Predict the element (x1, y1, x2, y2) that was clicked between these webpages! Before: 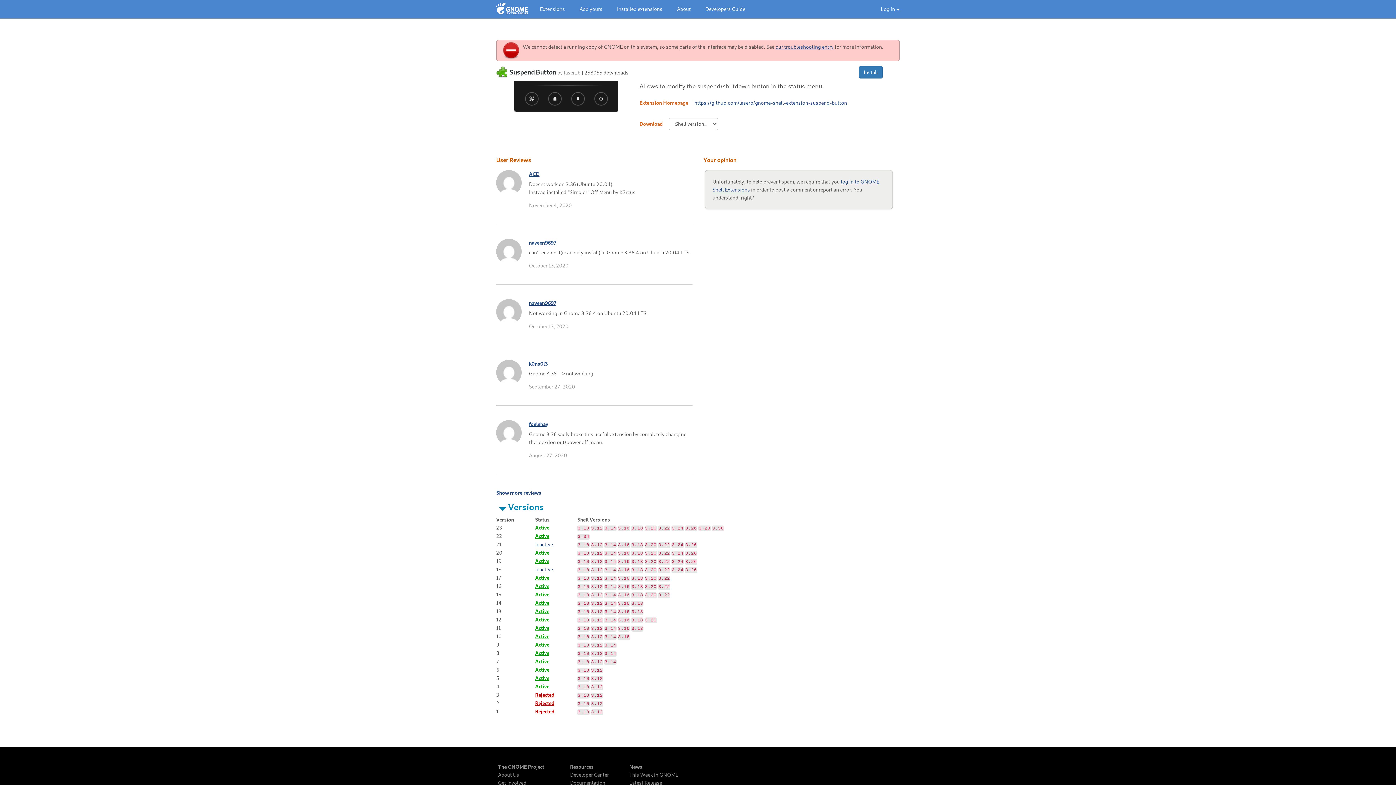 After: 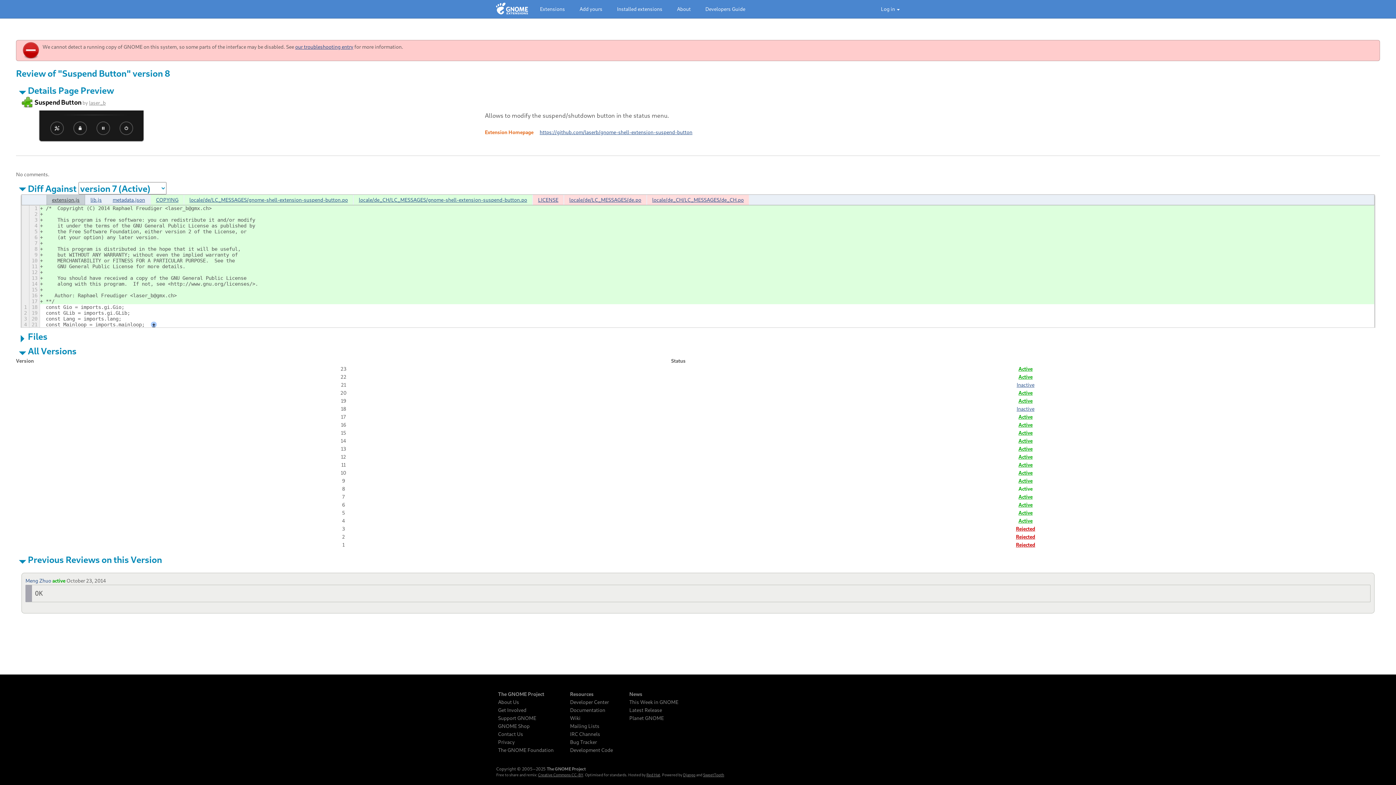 Action: bbox: (535, 650, 549, 656) label: Active